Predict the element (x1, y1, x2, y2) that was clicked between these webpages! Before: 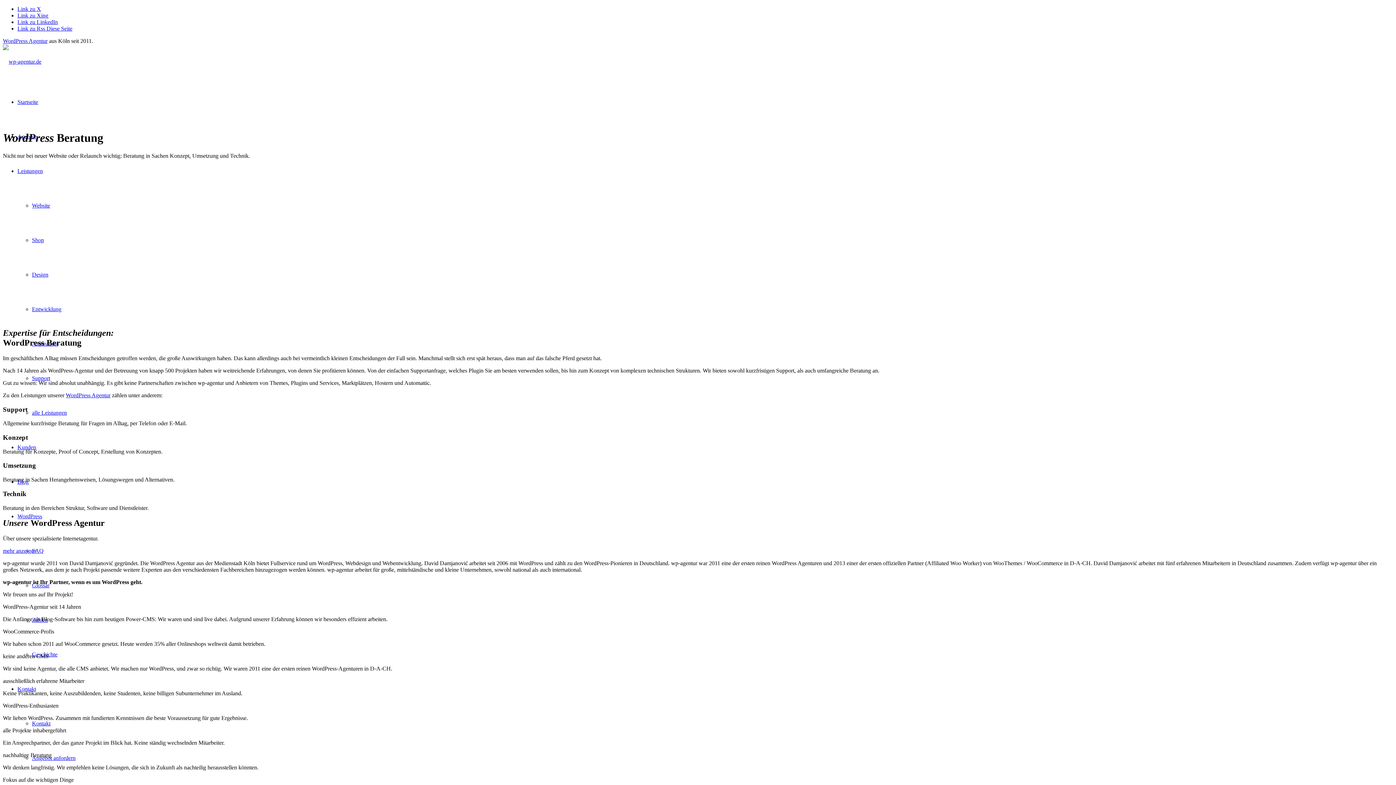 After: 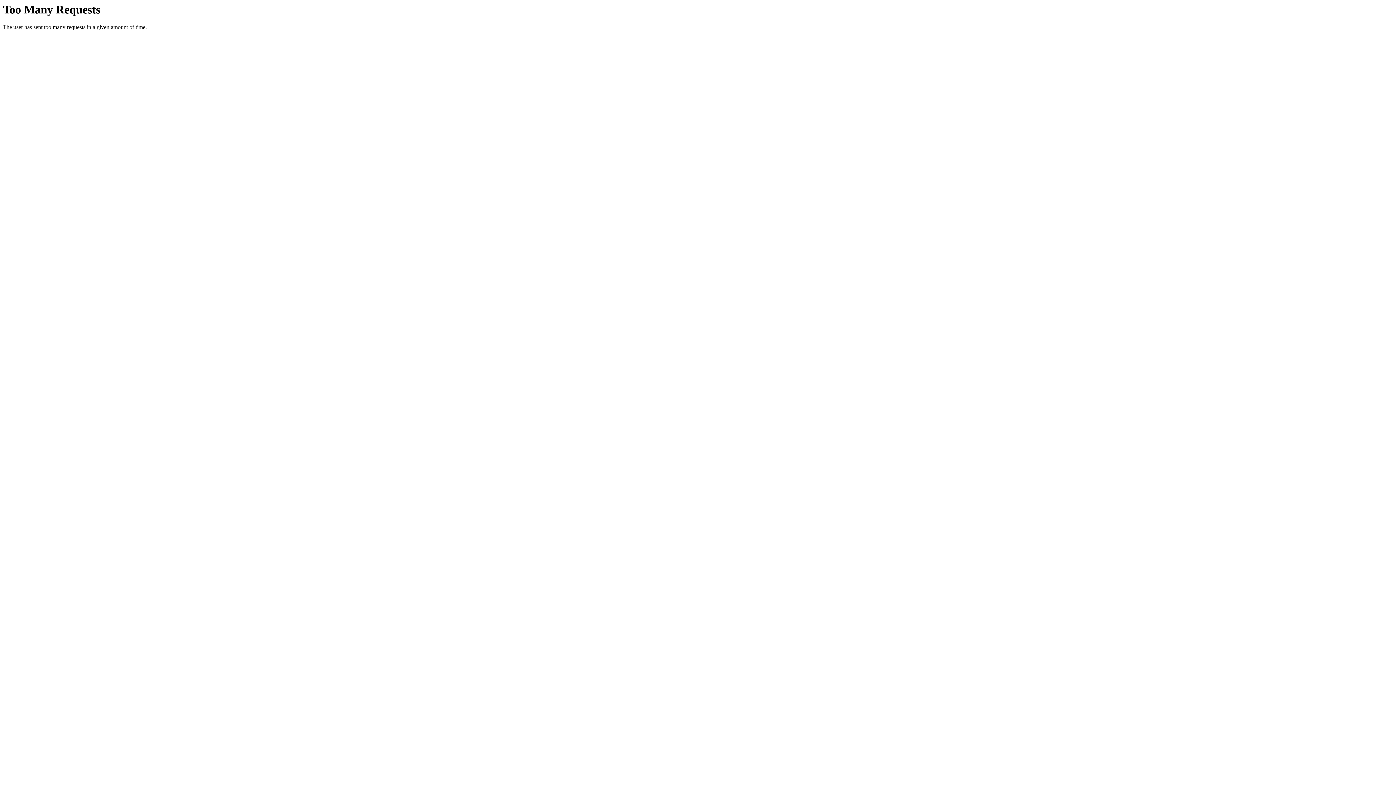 Action: bbox: (2, 58, 41, 64) label: wp-agentur.de